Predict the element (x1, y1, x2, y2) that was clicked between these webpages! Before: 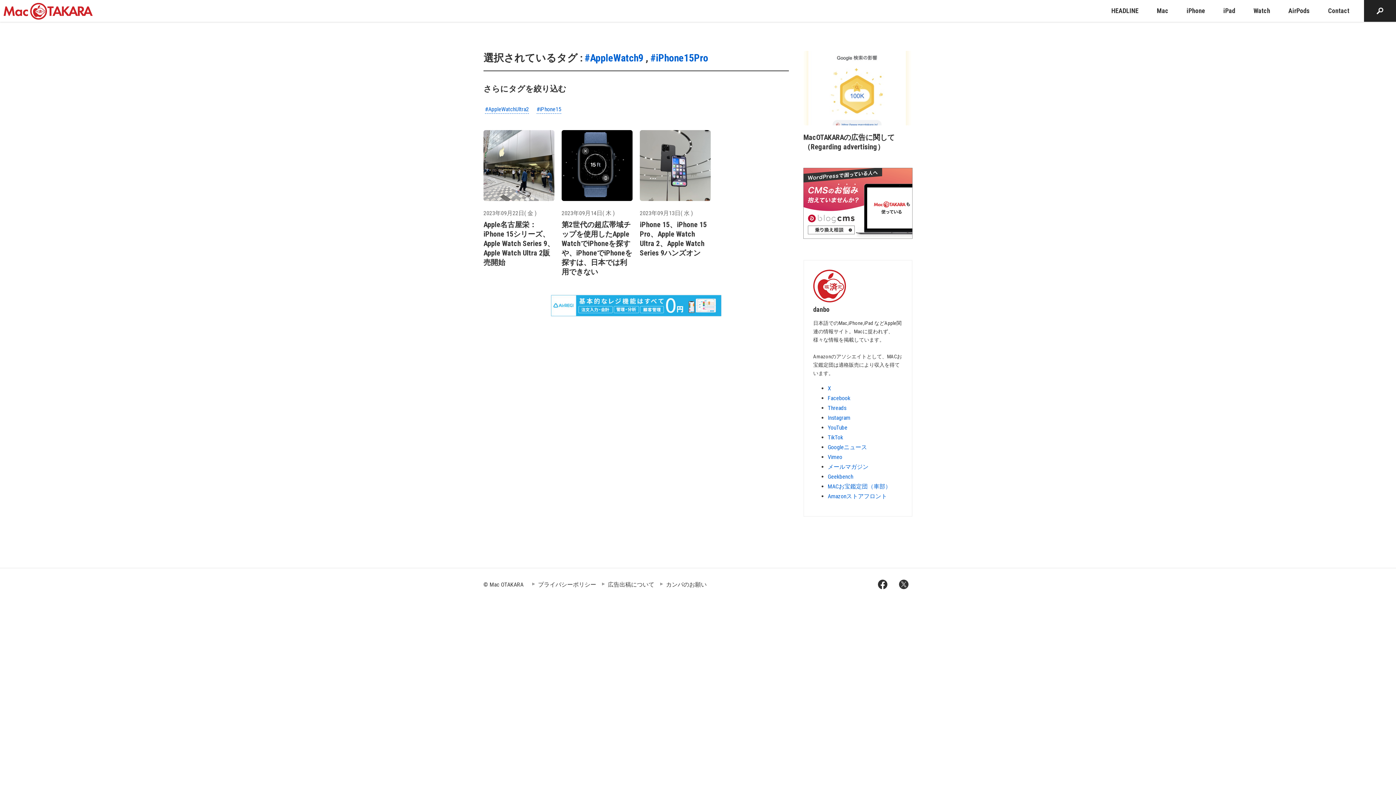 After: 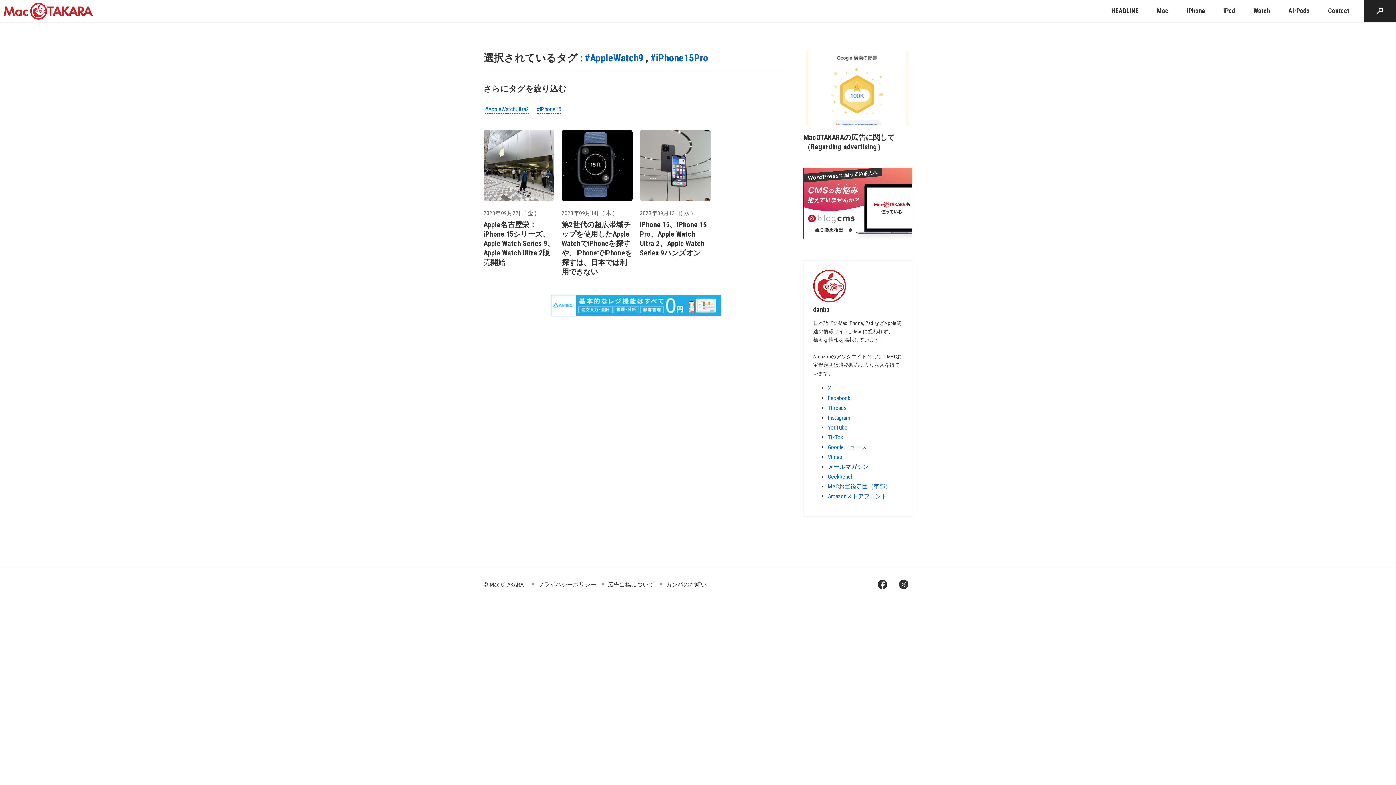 Action: bbox: (828, 473, 853, 480) label: Geekbench